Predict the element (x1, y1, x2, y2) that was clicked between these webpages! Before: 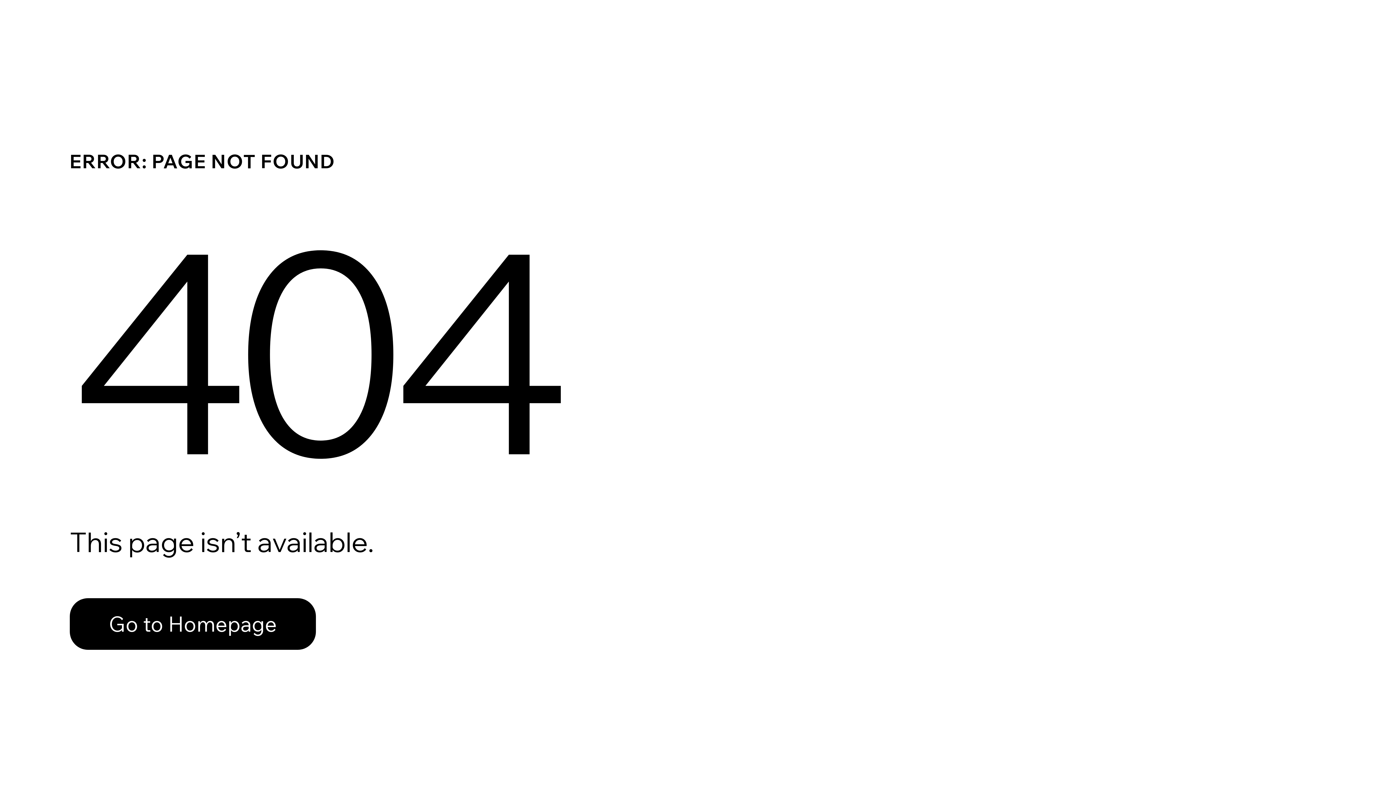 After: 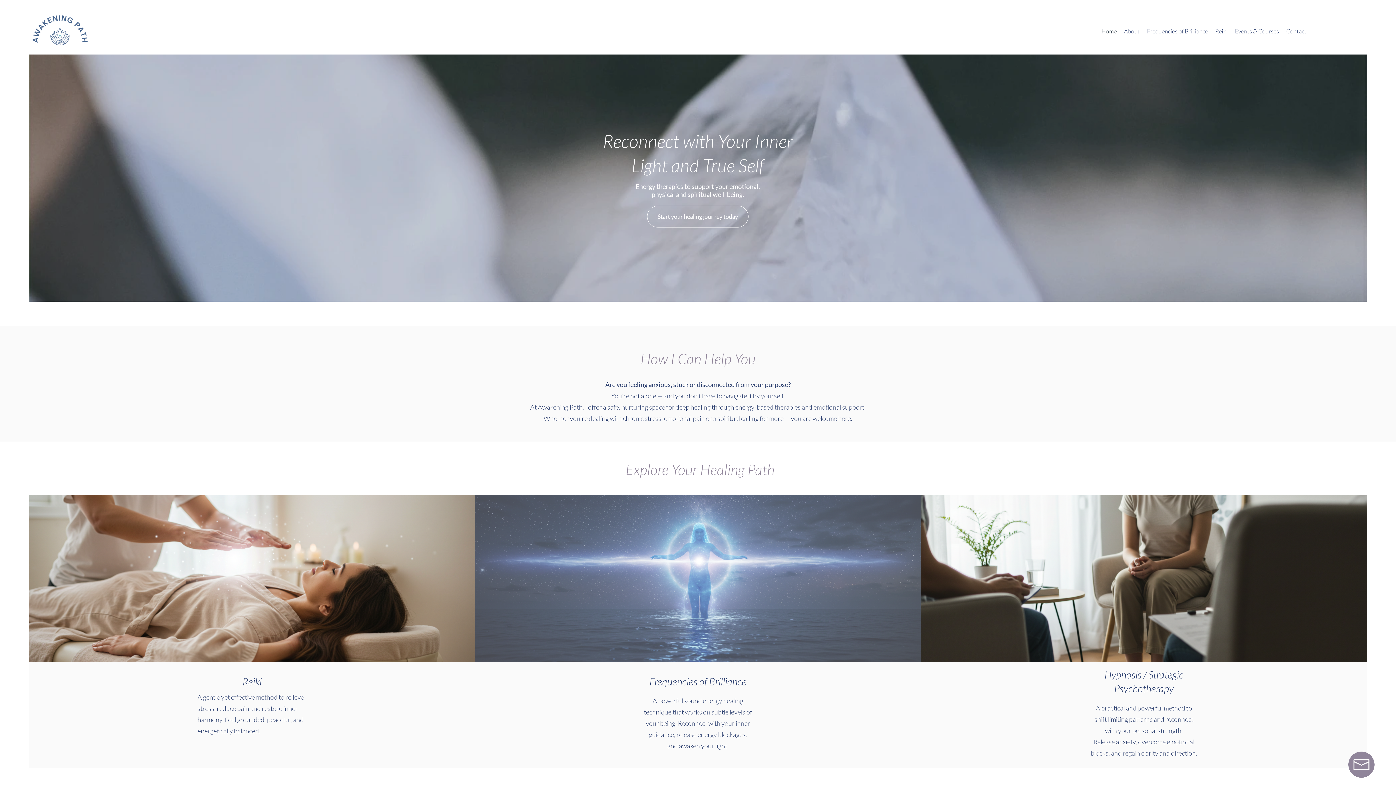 Action: bbox: (69, 598, 316, 650) label: Go to Homepage